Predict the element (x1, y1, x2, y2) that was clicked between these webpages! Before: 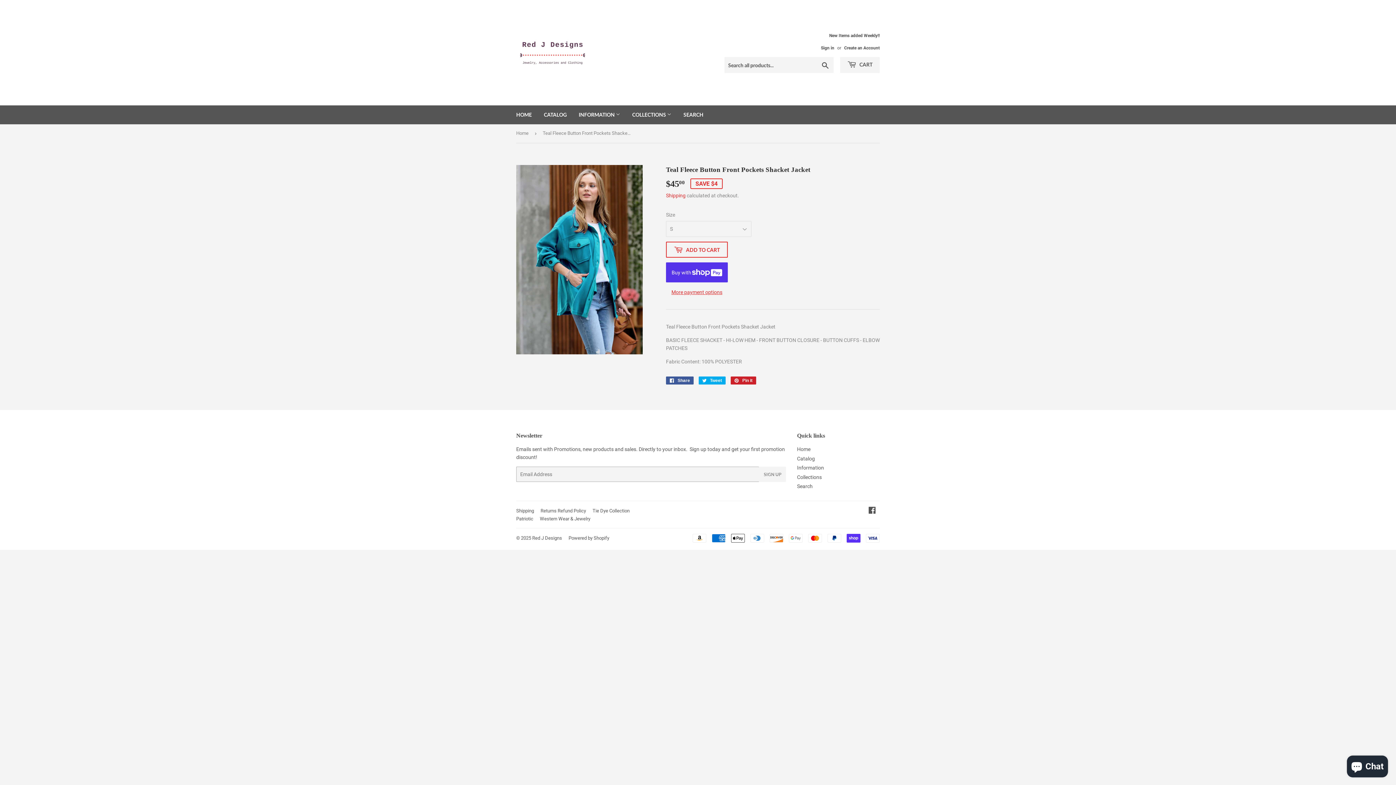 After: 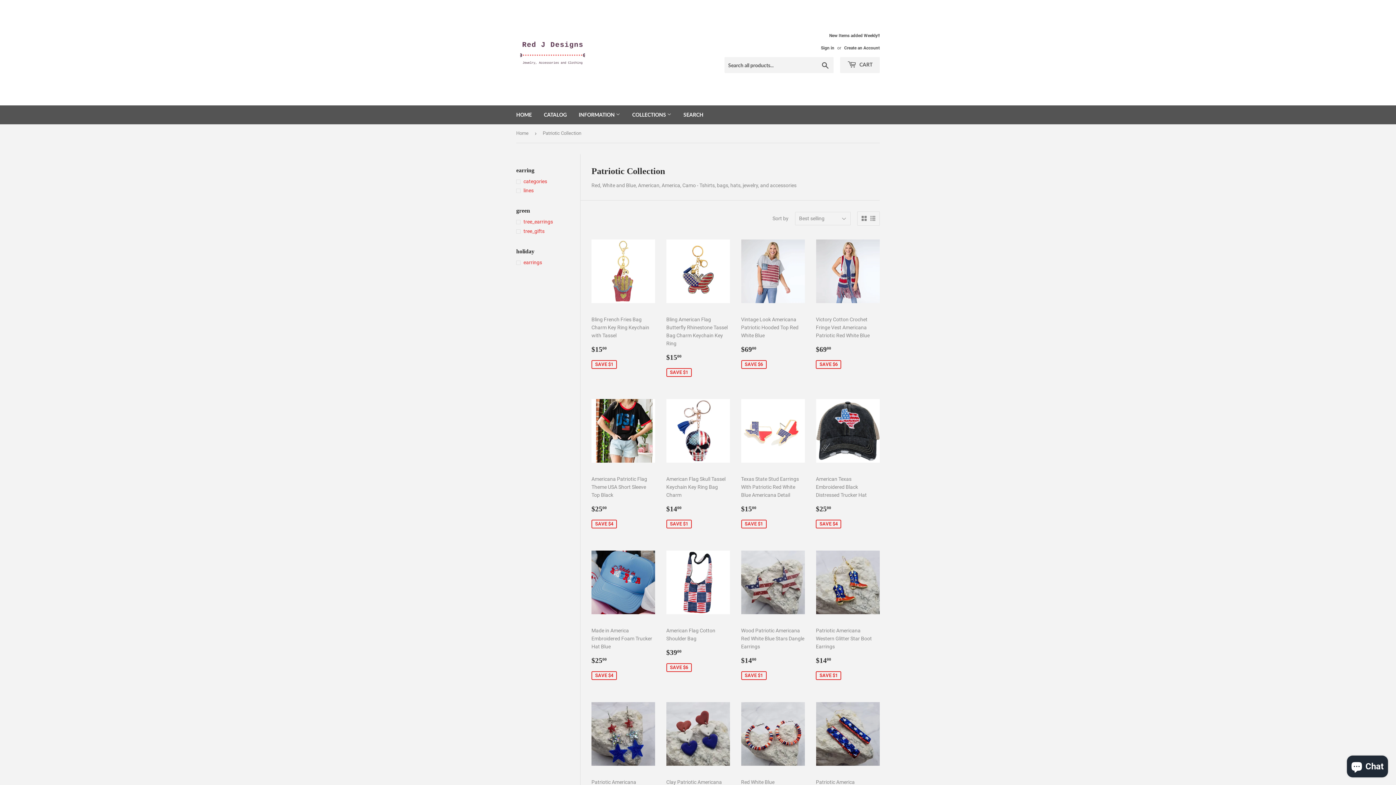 Action: bbox: (516, 516, 533, 521) label: Patriotic